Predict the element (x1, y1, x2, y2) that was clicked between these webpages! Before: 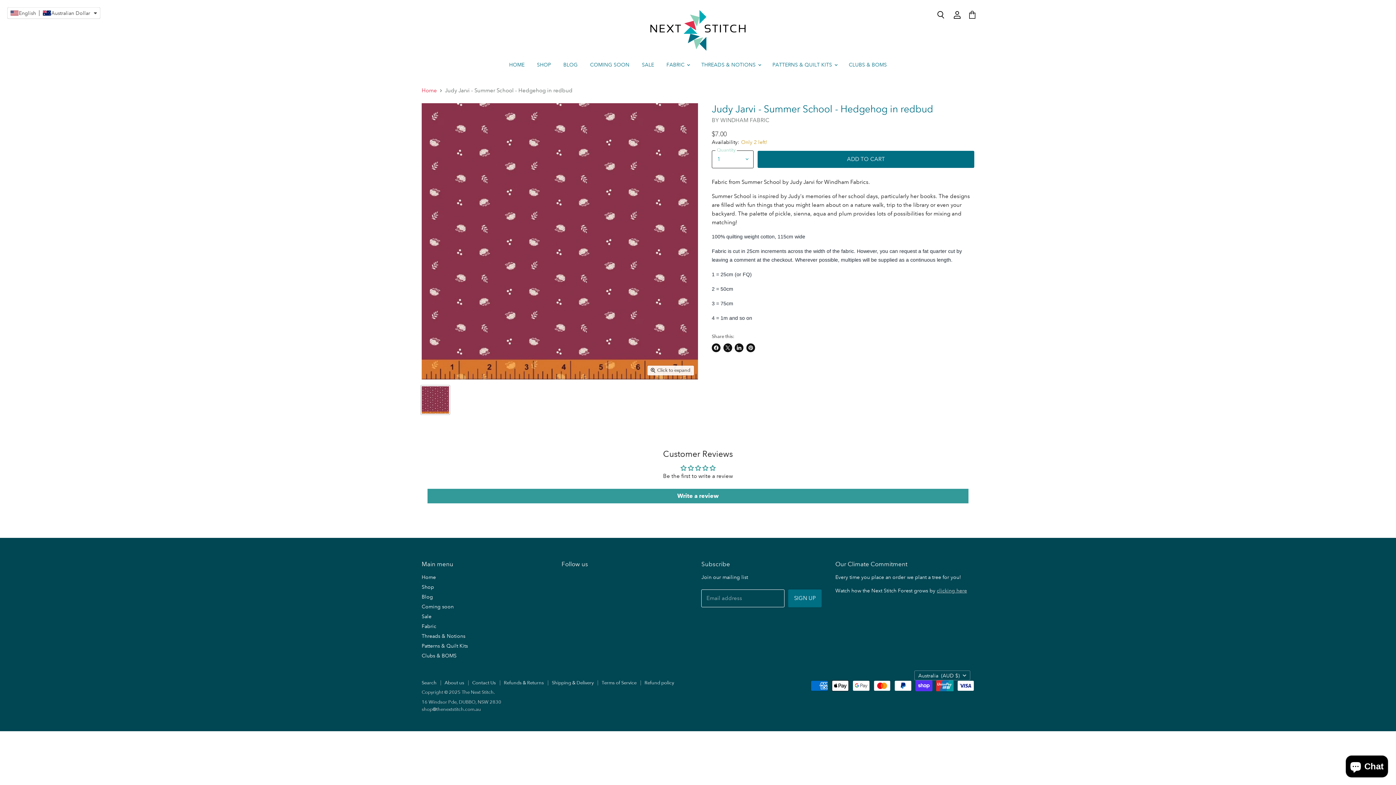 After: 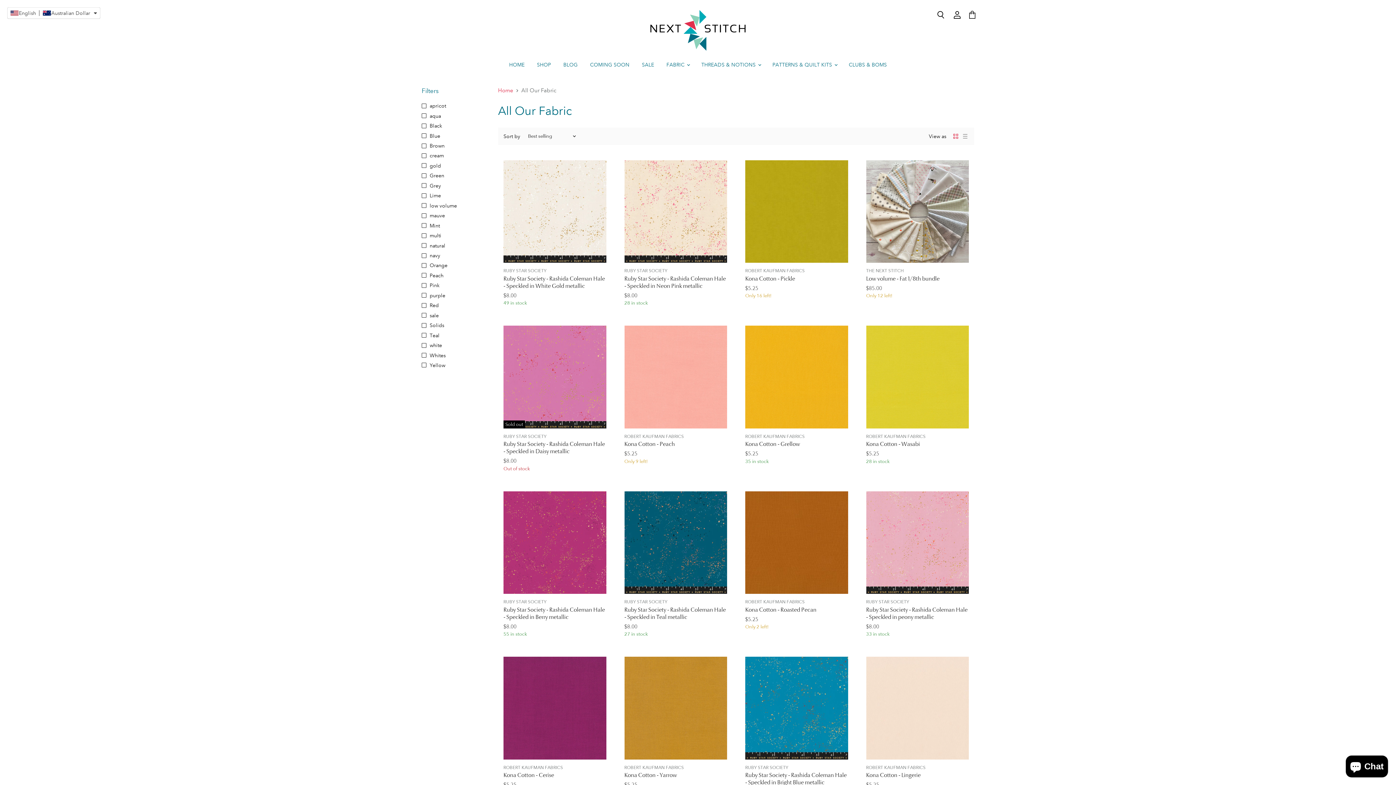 Action: label: Fabric bbox: (421, 623, 436, 629)